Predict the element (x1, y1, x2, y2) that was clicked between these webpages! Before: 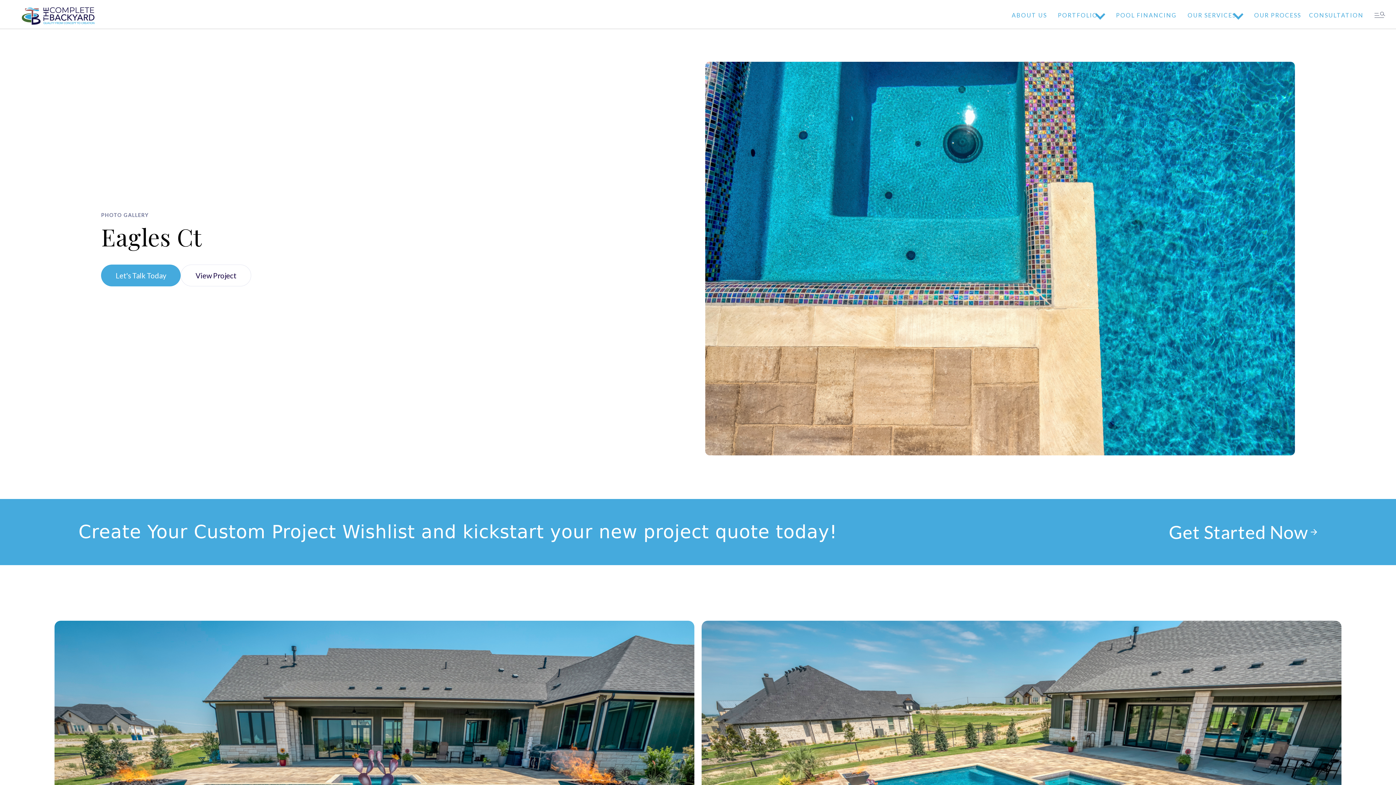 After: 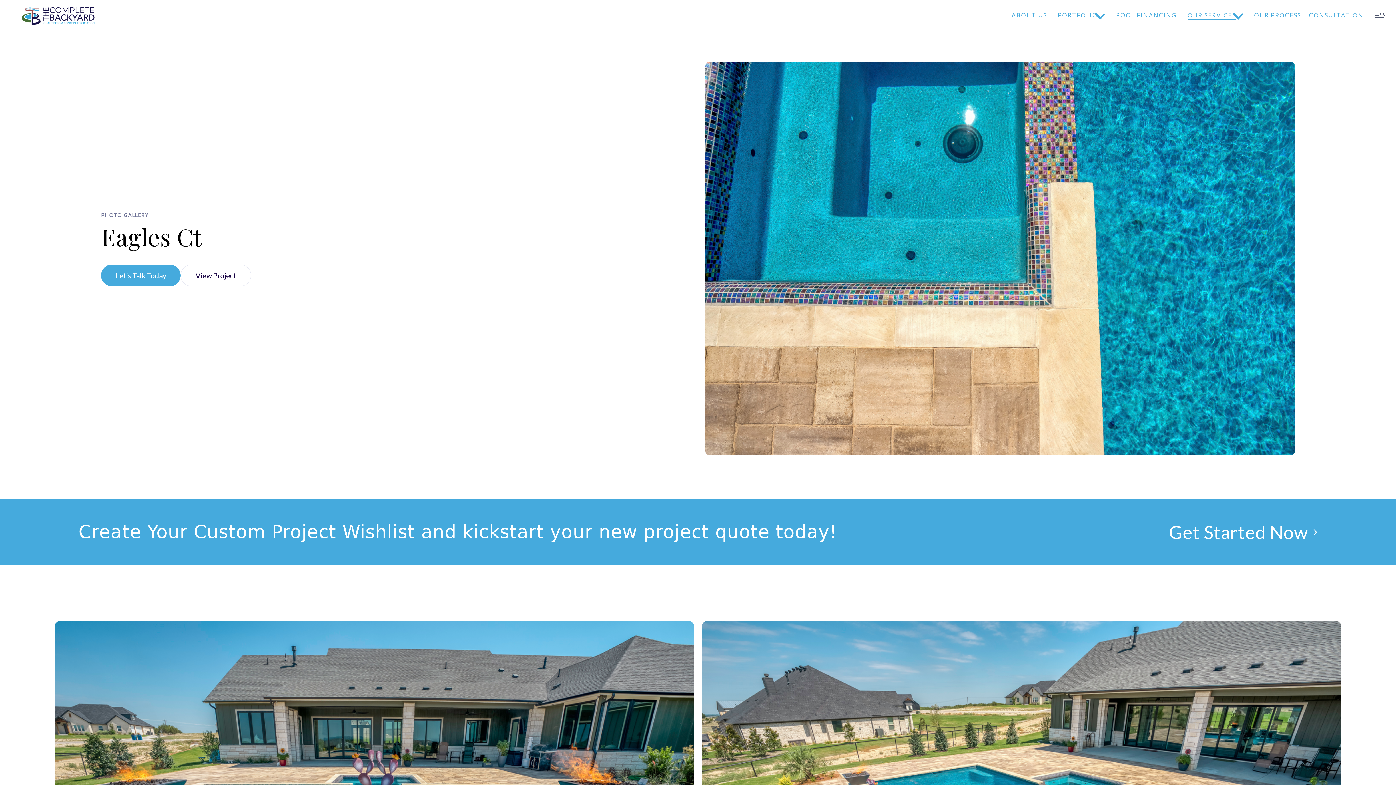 Action: bbox: (1188, 11, 1236, 20) label: OUR SERVICES